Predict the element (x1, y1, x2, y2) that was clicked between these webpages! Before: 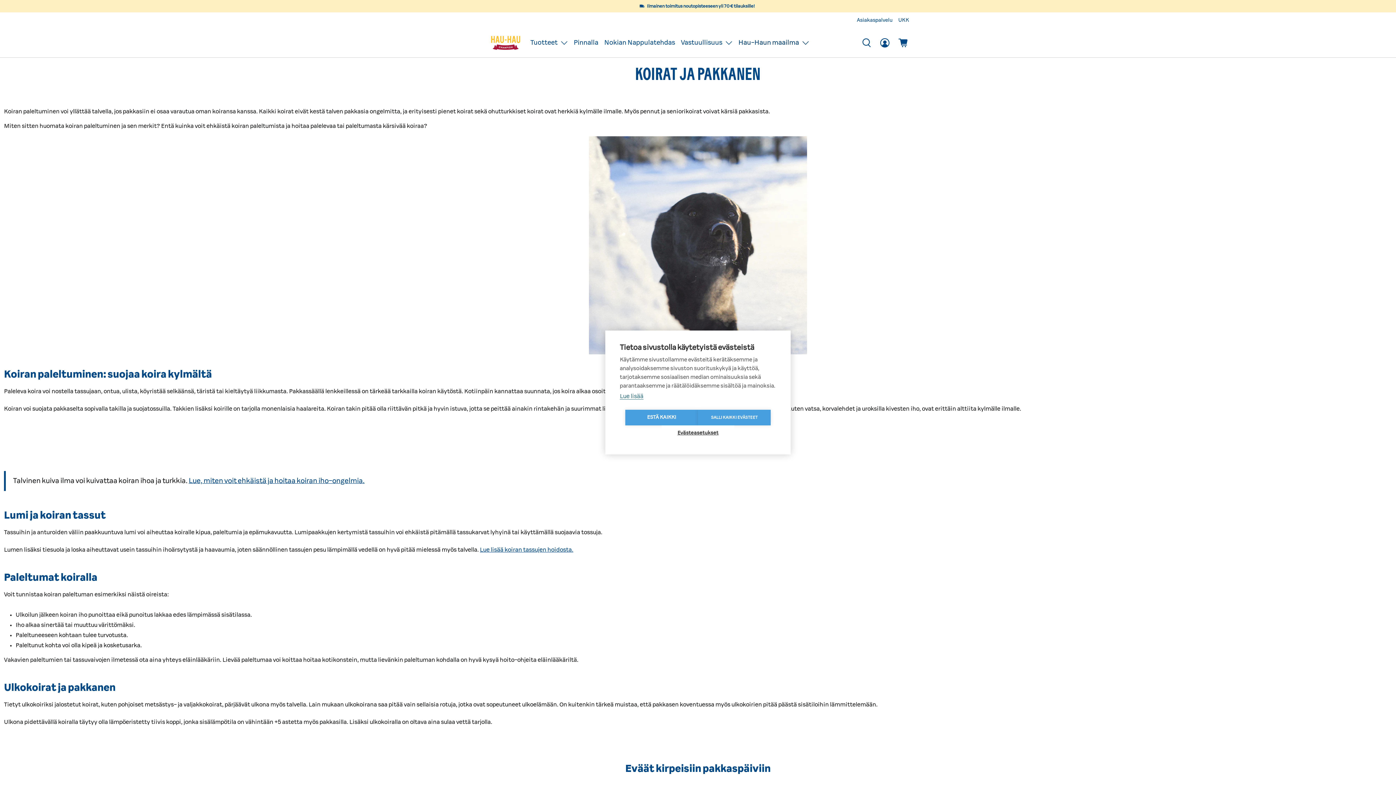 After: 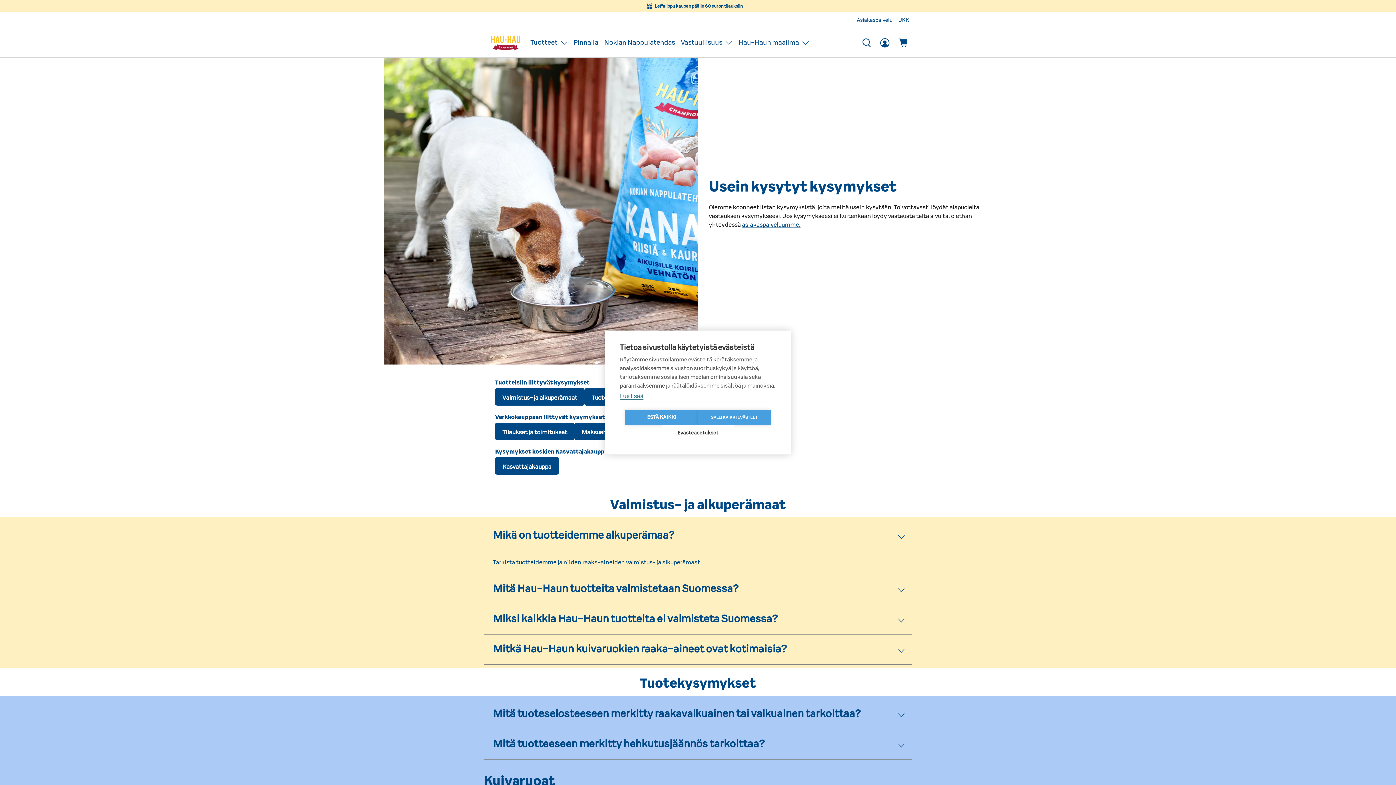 Action: bbox: (895, 13, 912, 27) label: UKK